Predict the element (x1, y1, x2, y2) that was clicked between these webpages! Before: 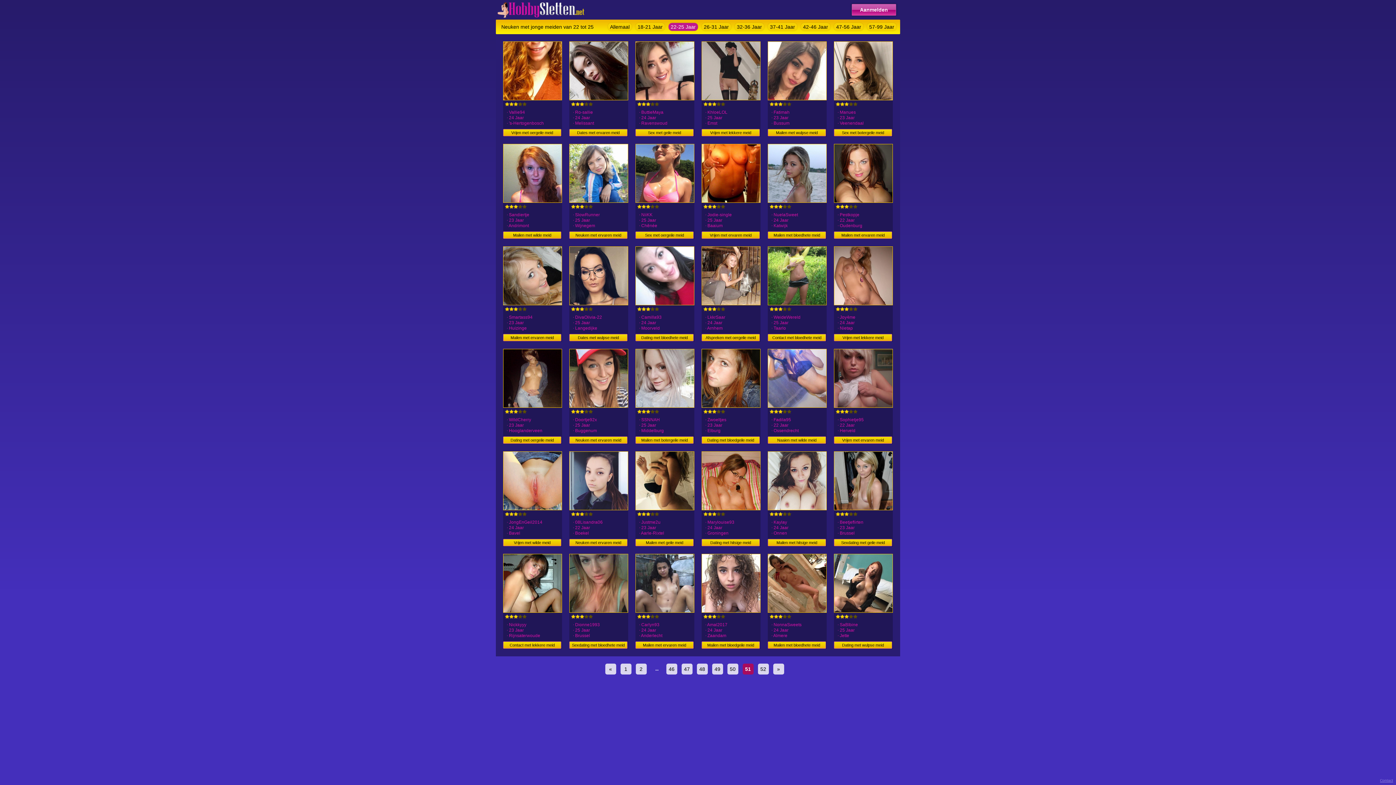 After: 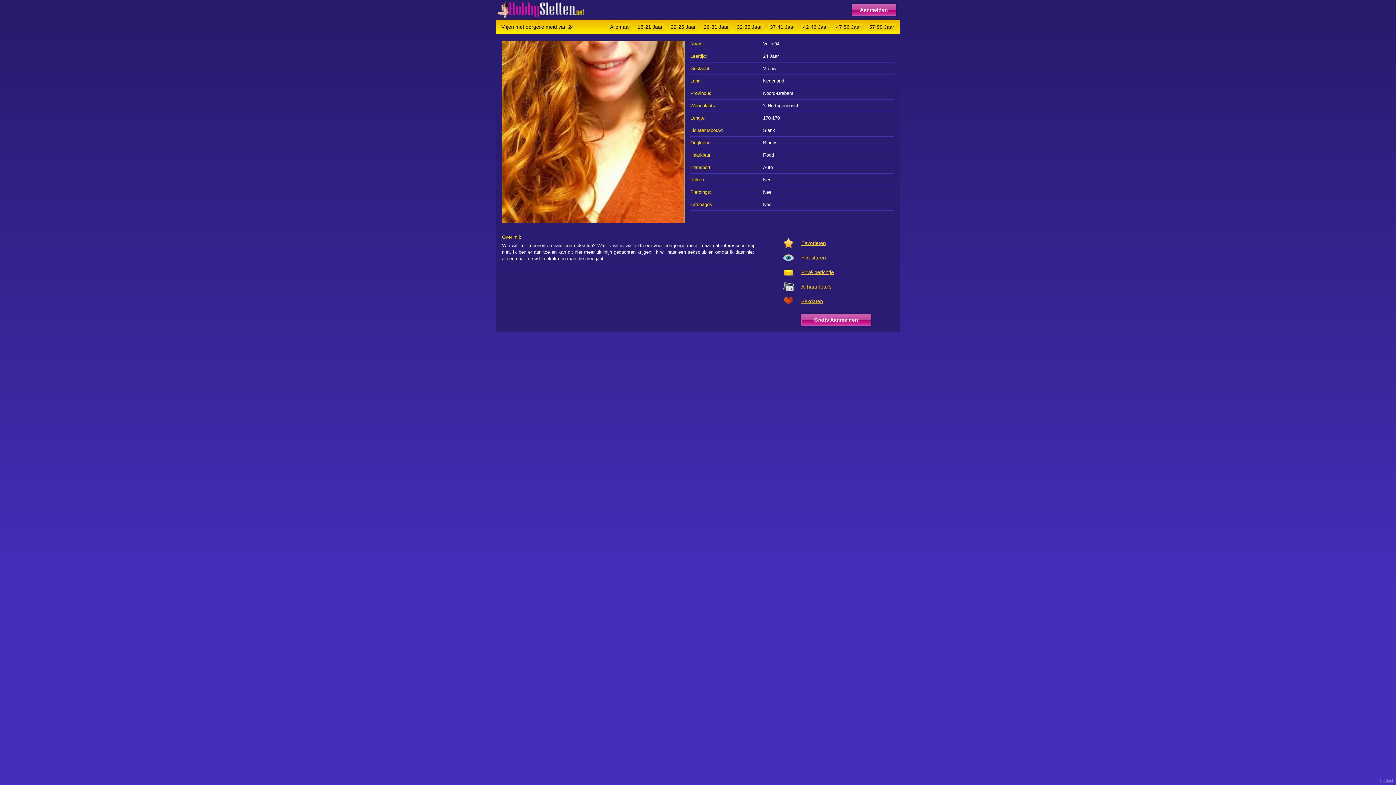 Action: bbox: (503, 96, 562, 101)